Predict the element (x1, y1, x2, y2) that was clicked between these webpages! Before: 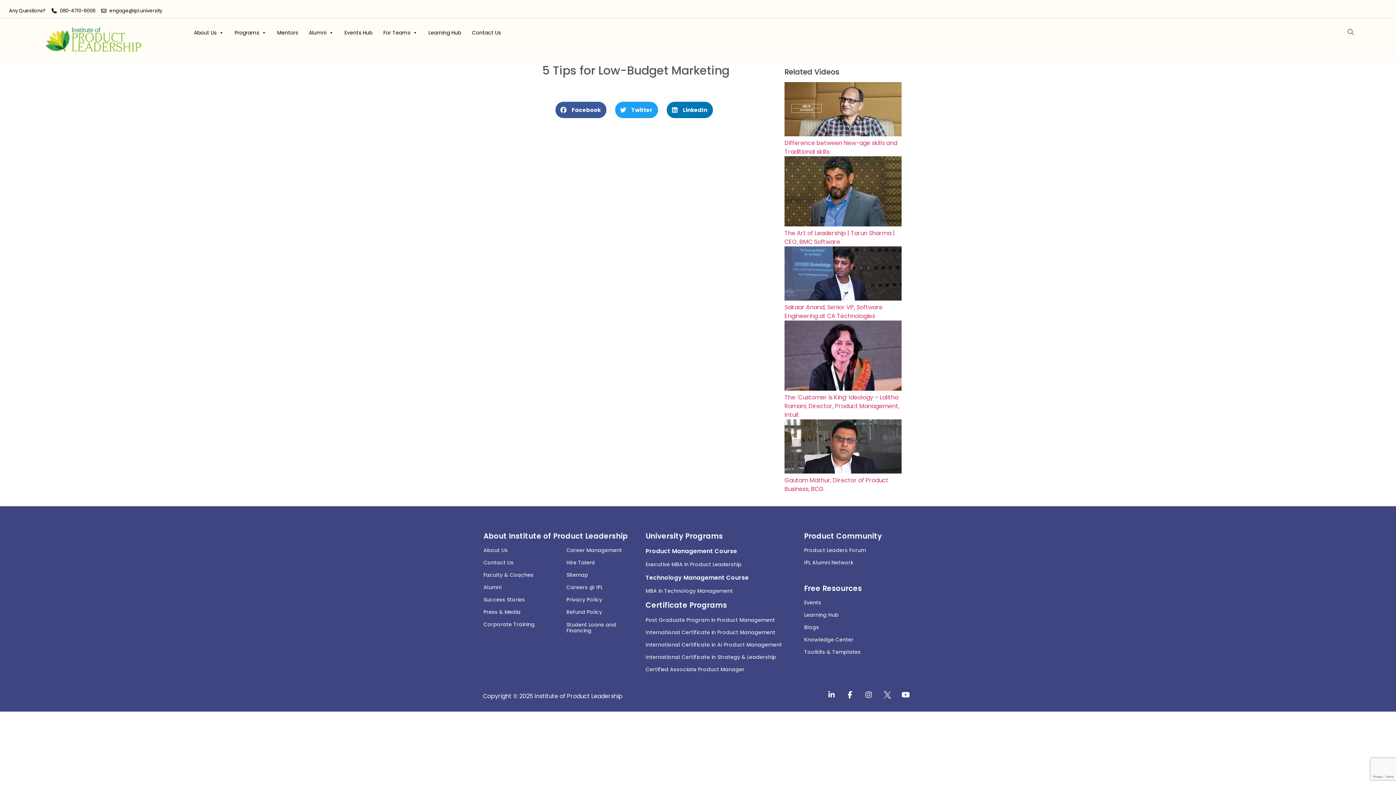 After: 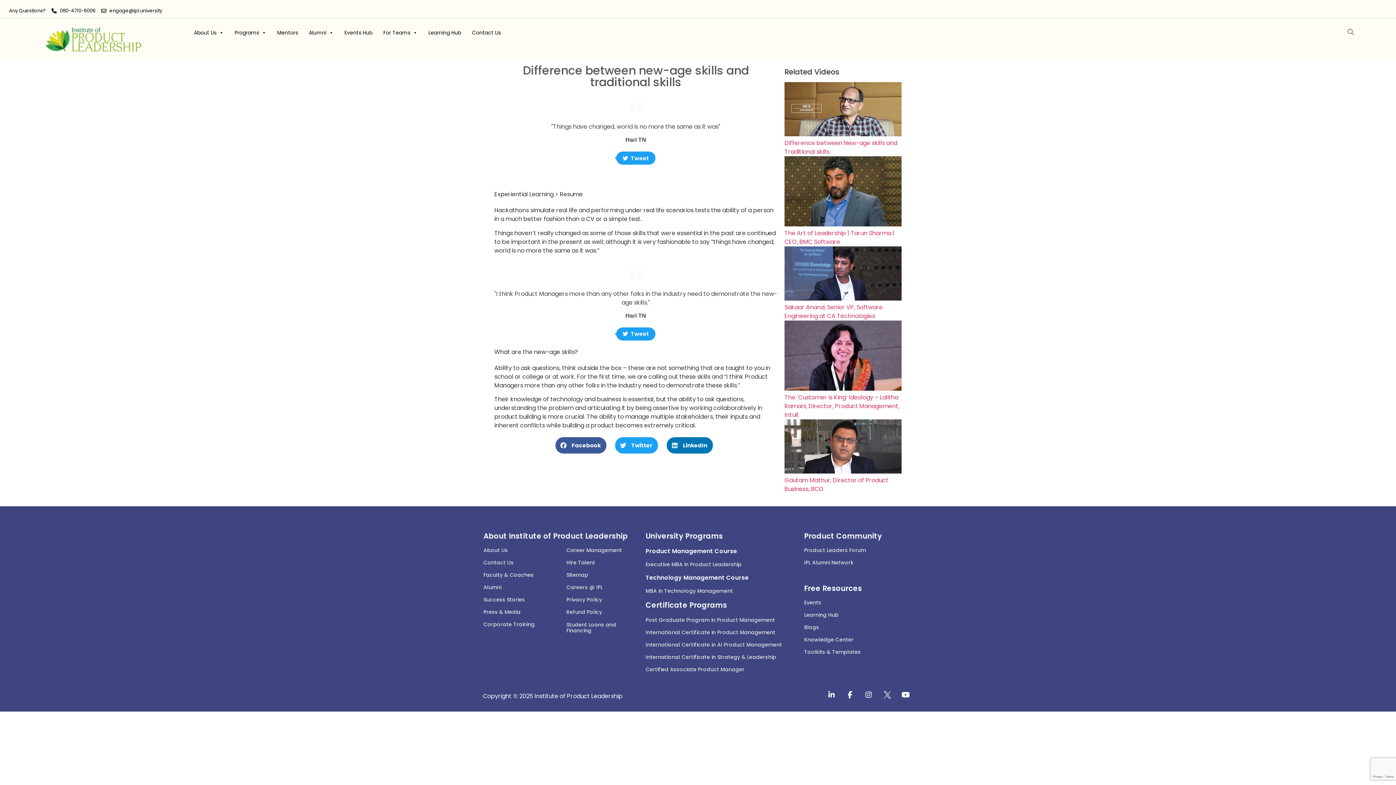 Action: bbox: (784, 130, 901, 138)